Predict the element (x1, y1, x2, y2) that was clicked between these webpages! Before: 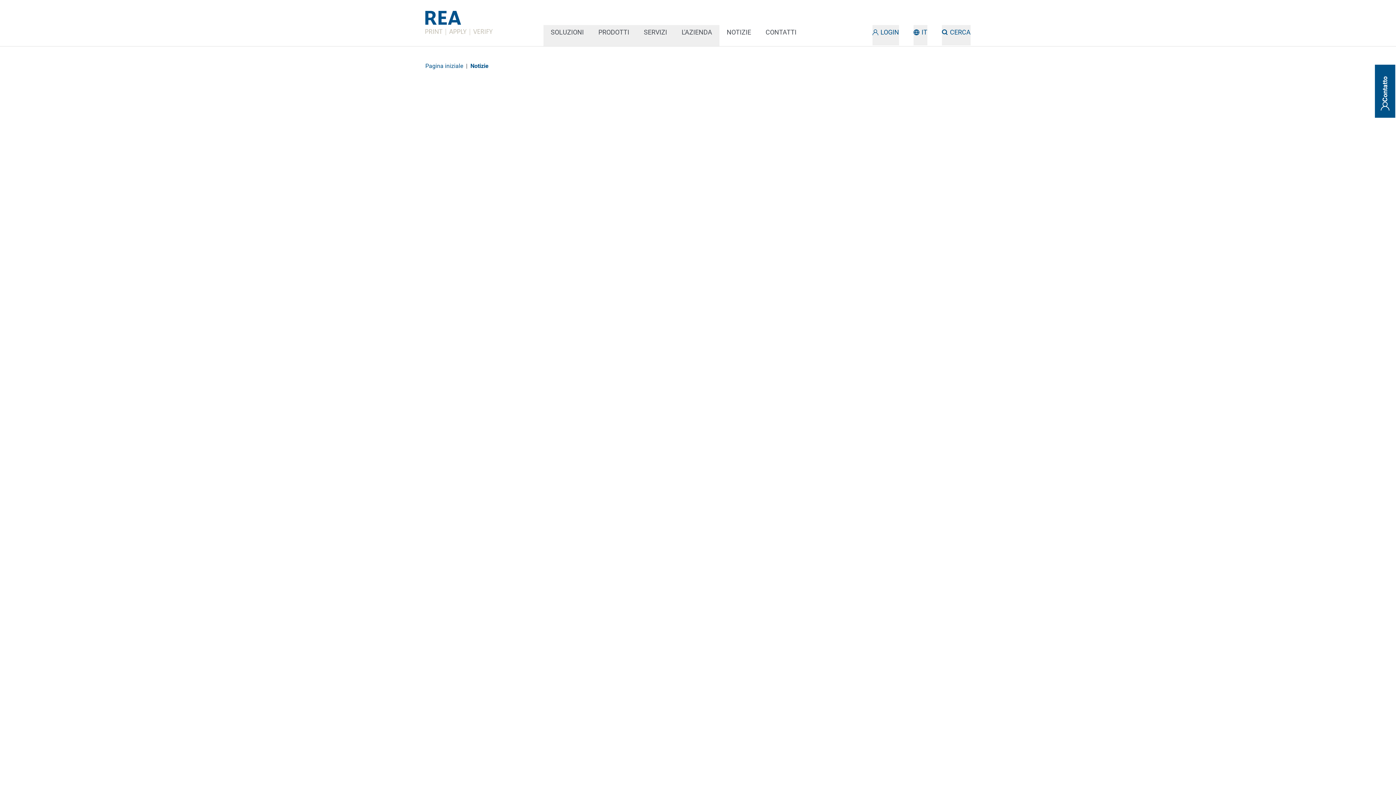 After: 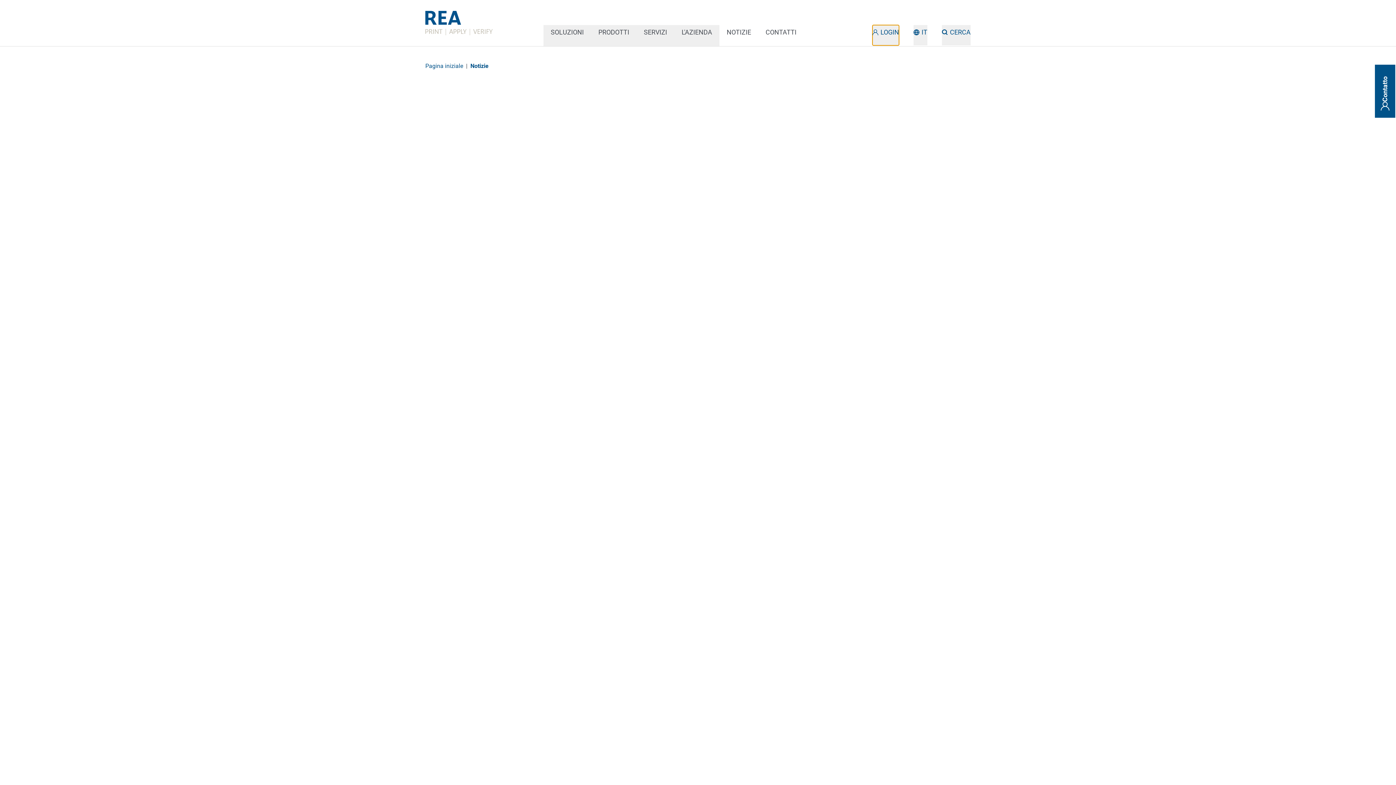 Action: label: LOGIN bbox: (872, 25, 899, 45)